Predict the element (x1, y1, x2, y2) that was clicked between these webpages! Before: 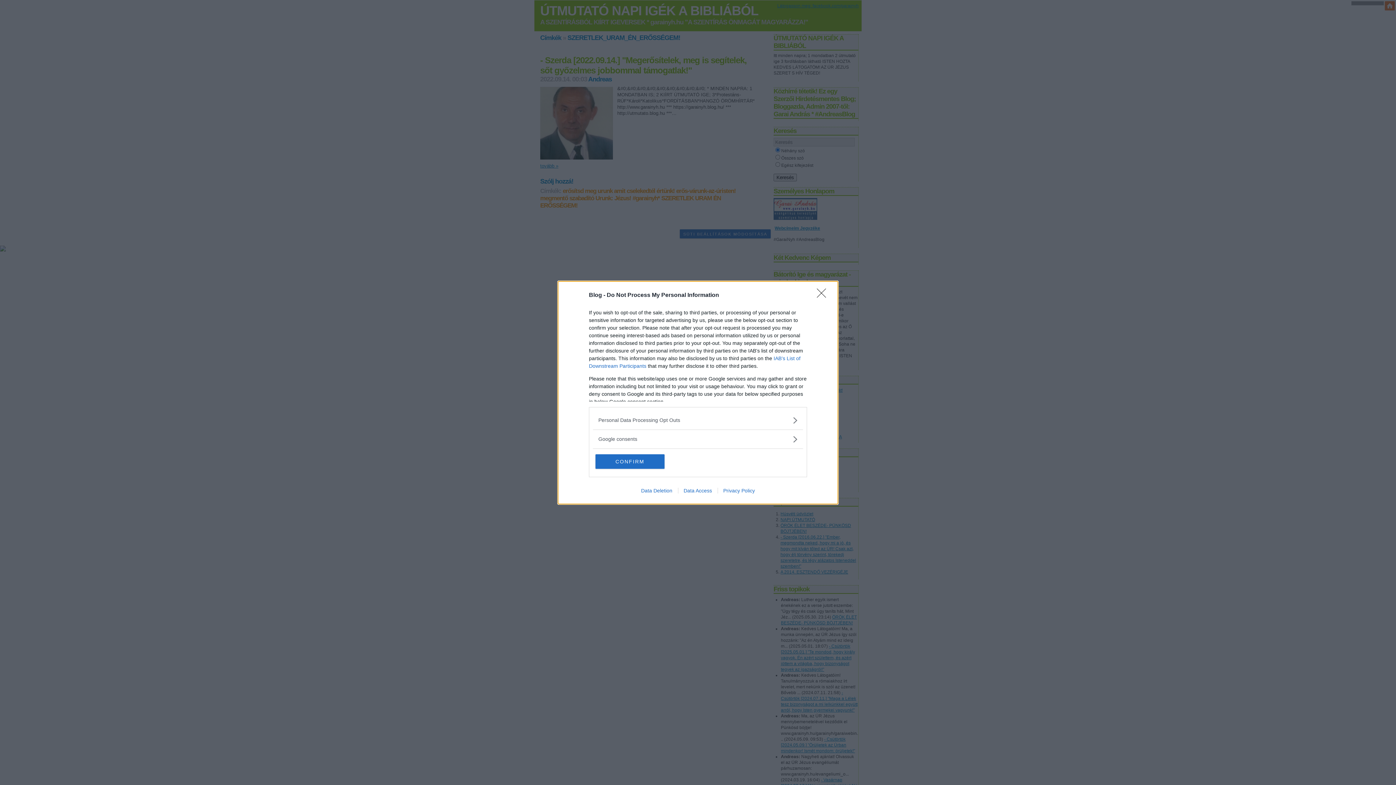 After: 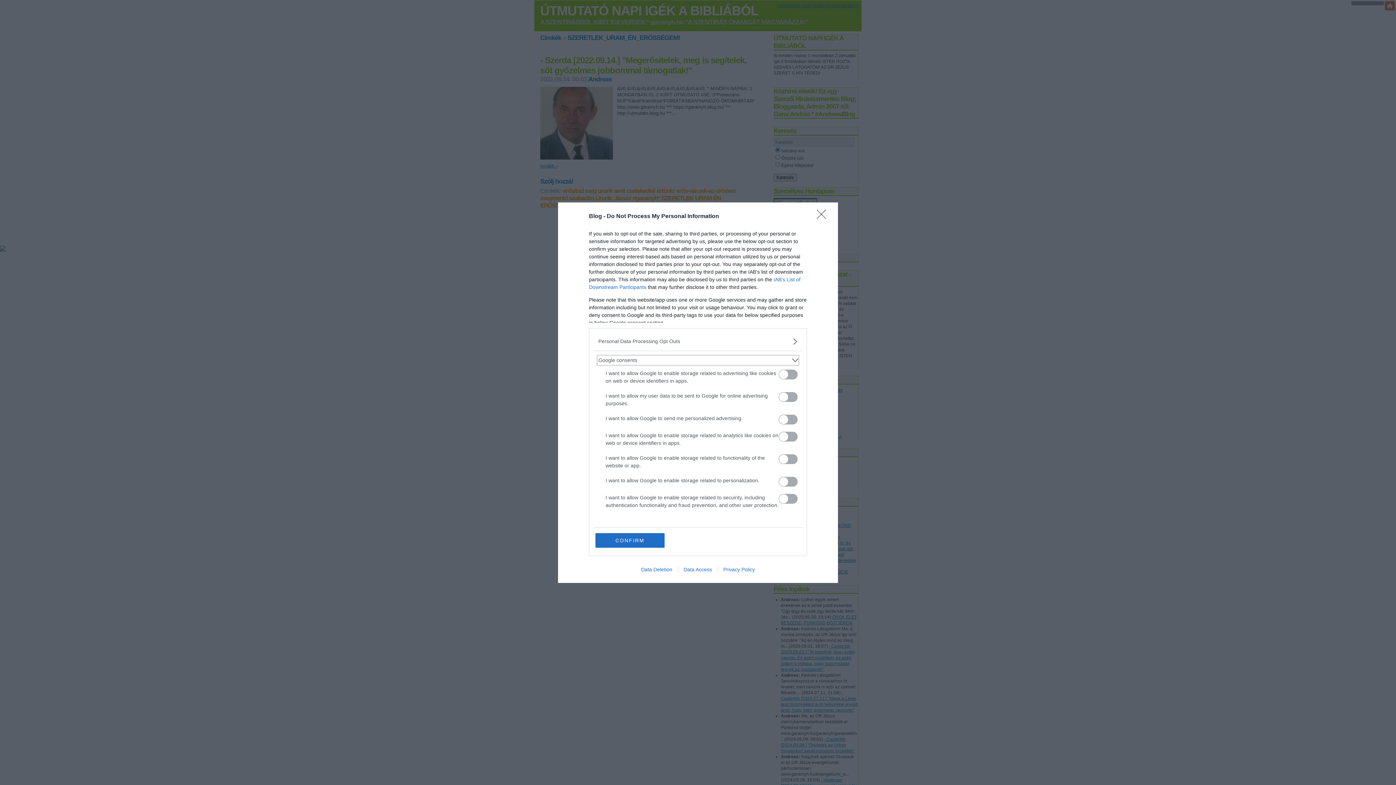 Action: bbox: (598, 435, 797, 443) label: Google consents